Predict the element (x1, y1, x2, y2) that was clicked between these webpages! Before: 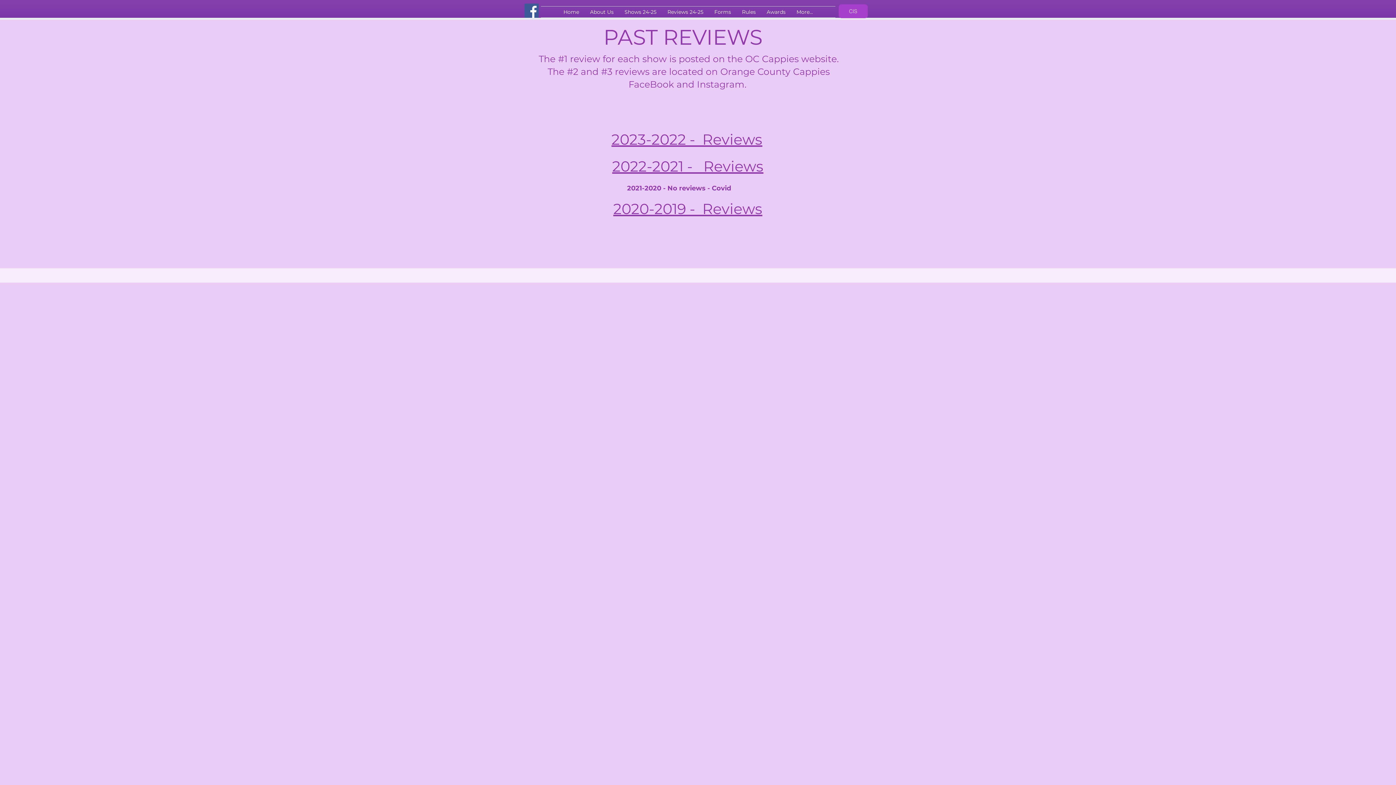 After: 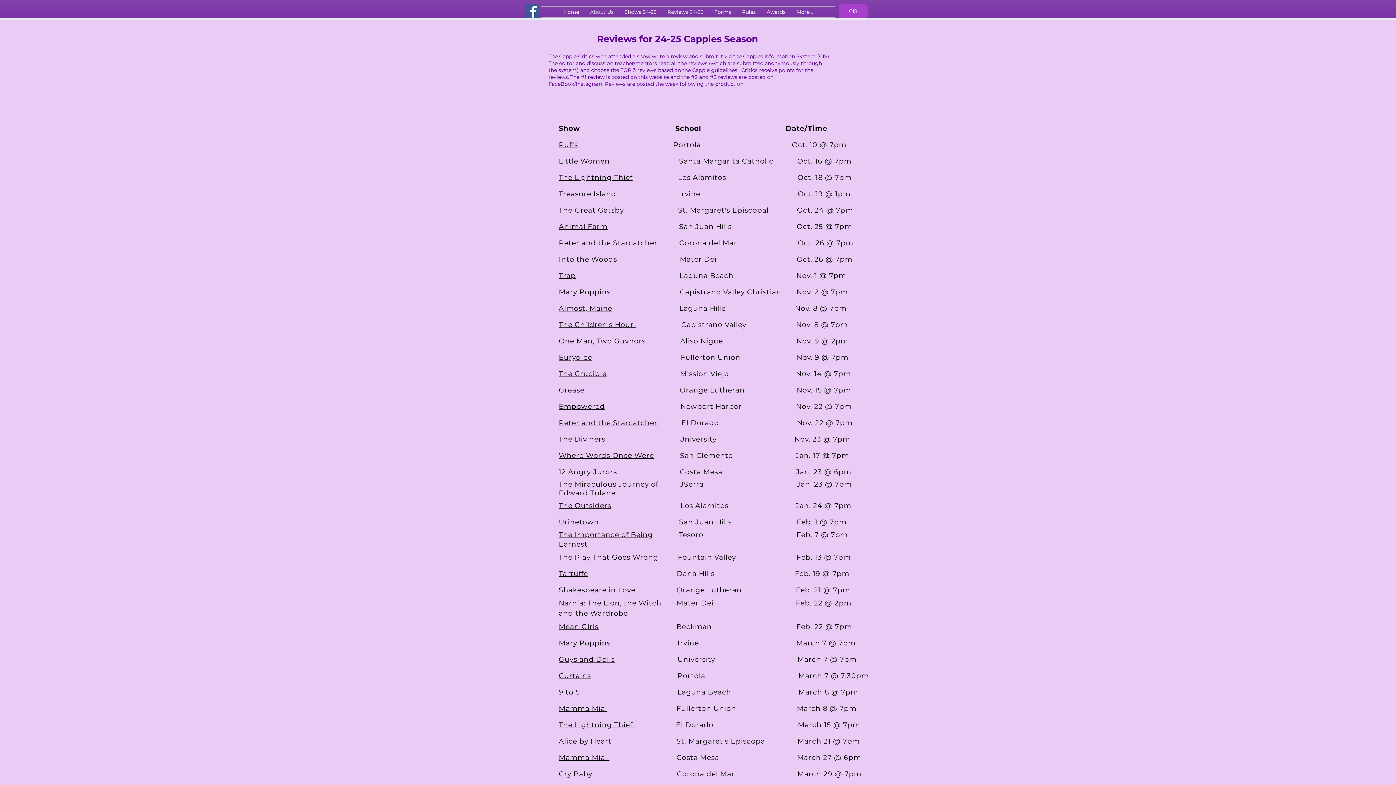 Action: bbox: (662, 6, 709, 17) label: Reviews 24-25